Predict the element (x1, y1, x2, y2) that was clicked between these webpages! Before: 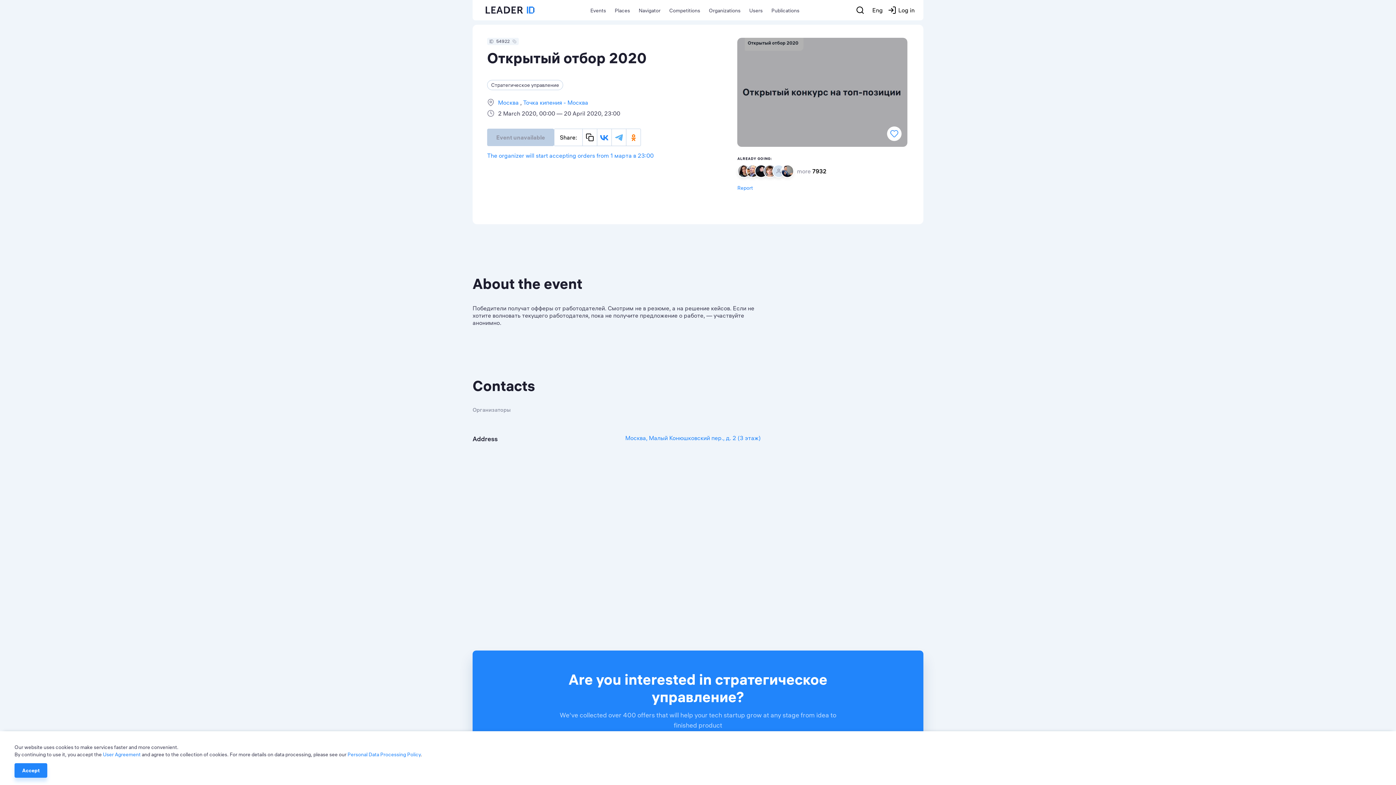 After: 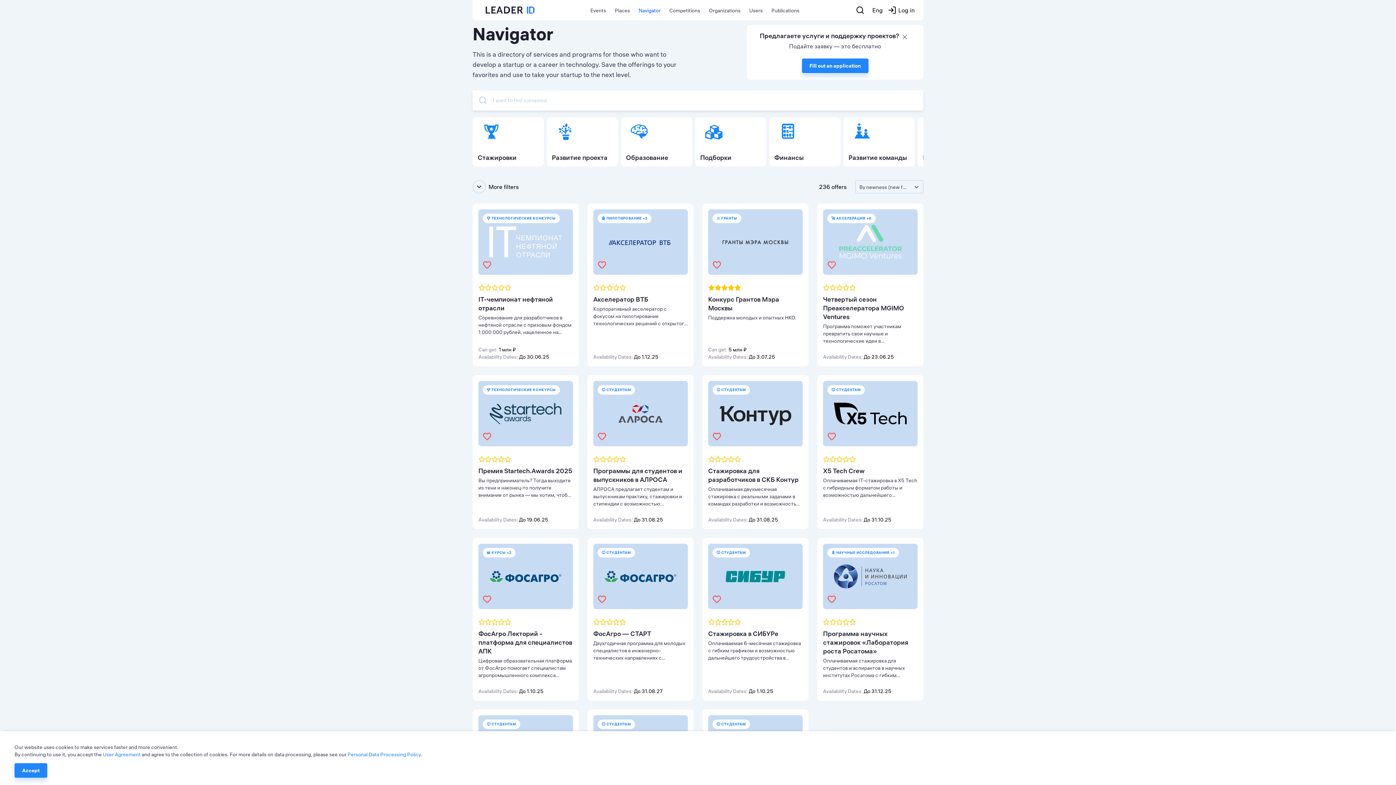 Action: bbox: (638, 7, 660, 13) label: Navigator